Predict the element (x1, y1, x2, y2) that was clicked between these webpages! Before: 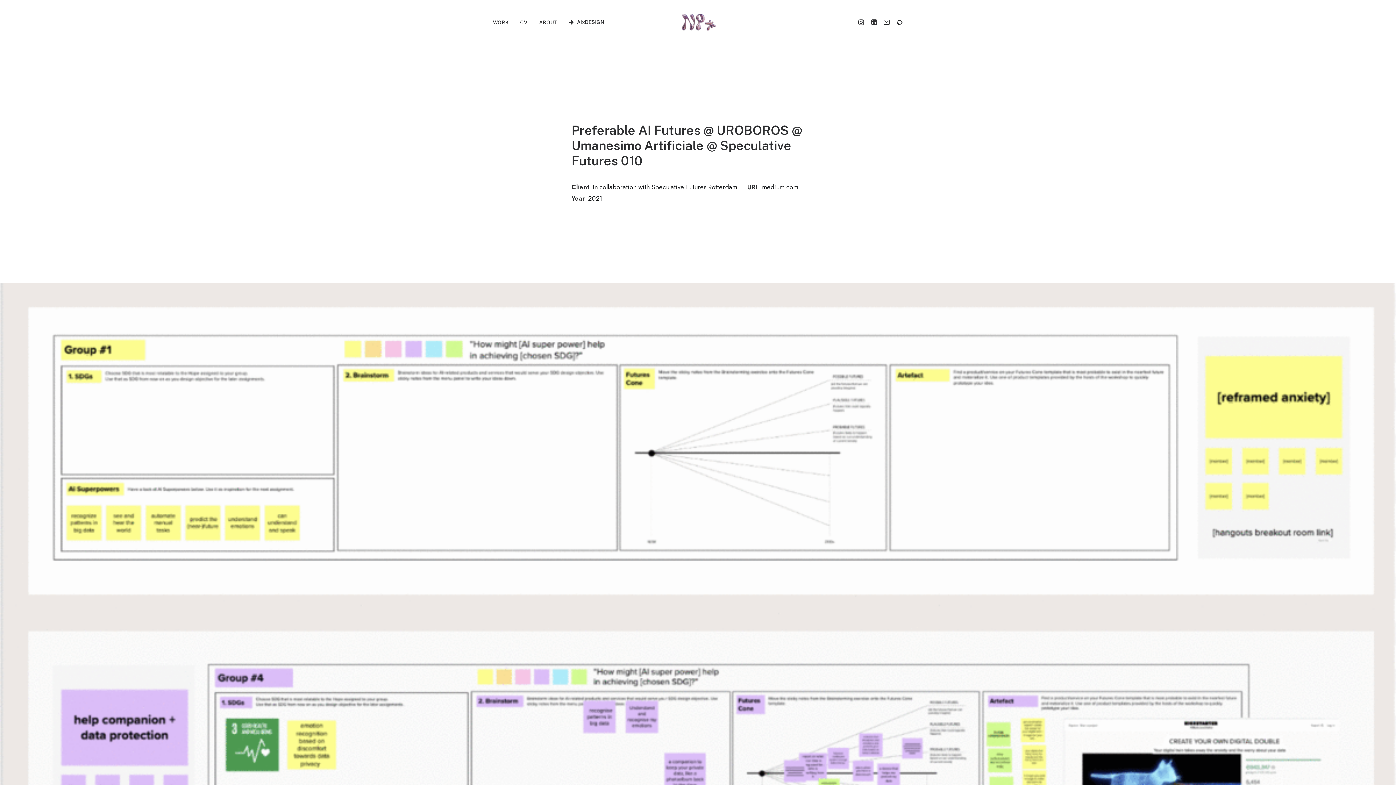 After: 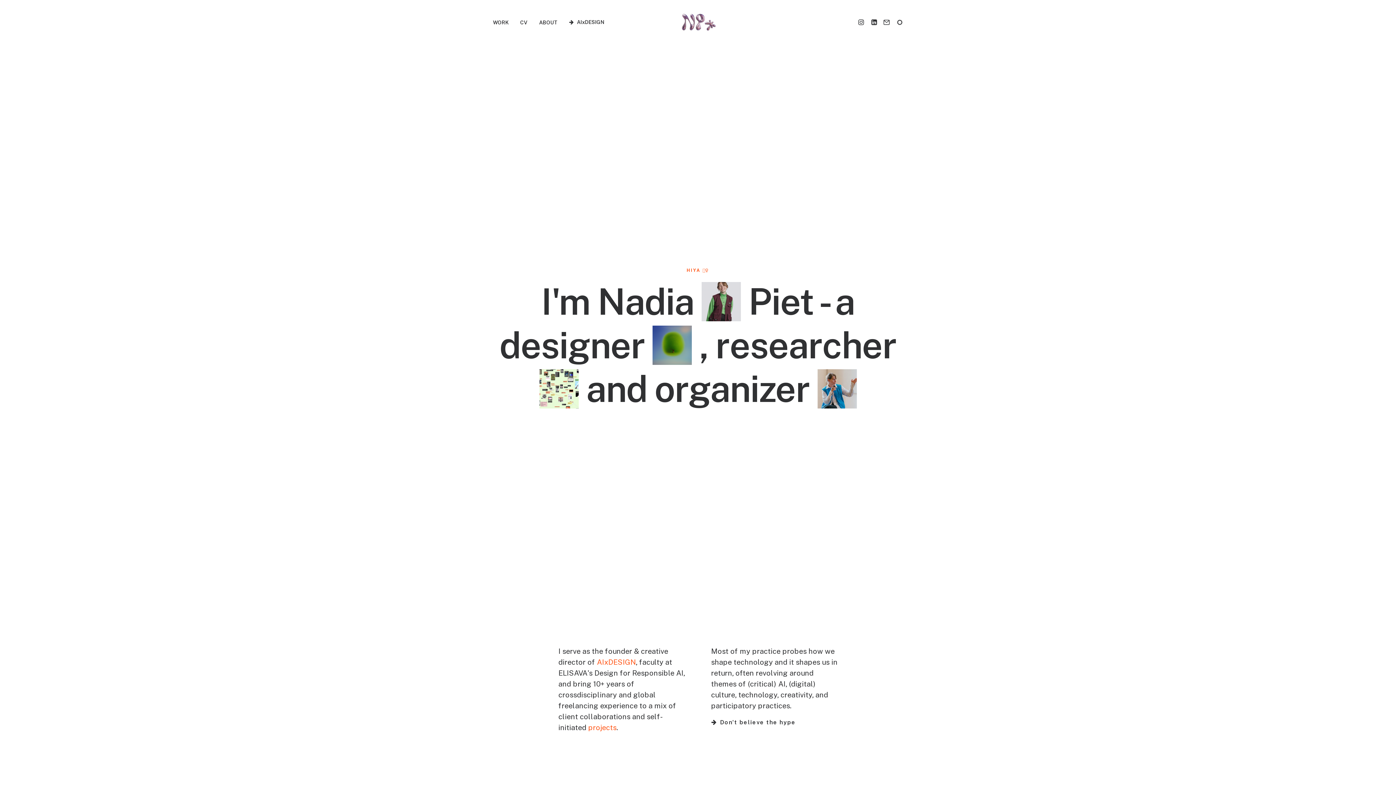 Action: label: Nadia Piet bbox: (670, 13, 725, 31)